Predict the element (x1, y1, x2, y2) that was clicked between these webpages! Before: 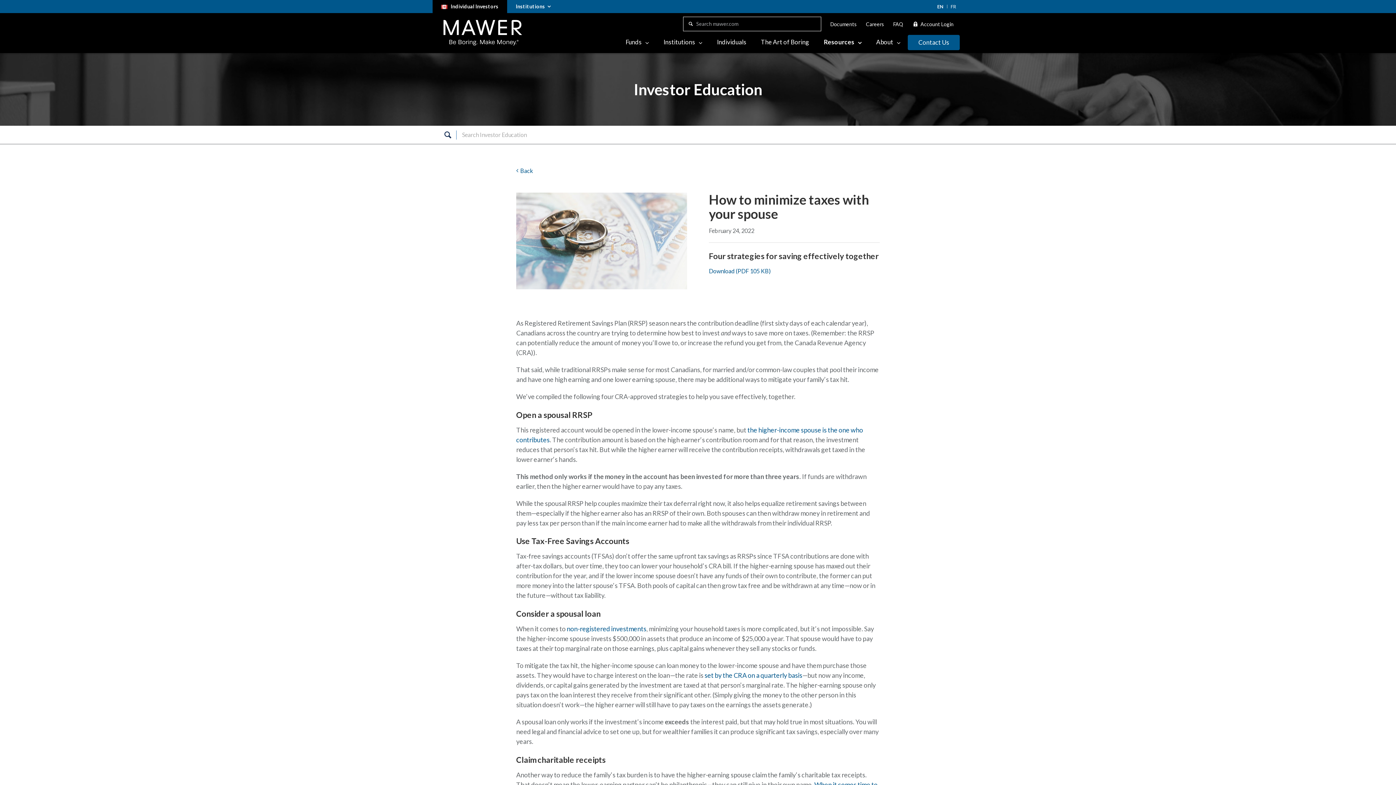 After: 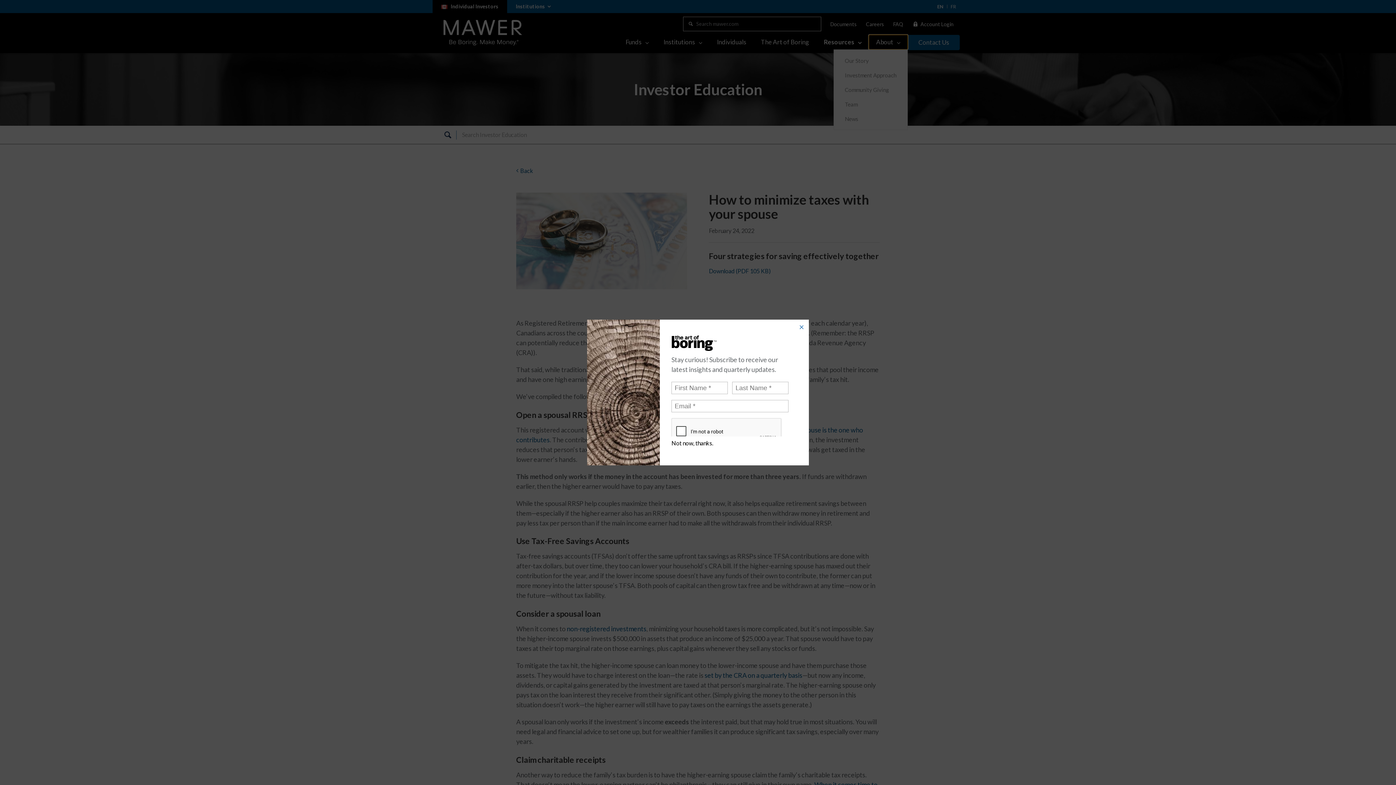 Action: label: About bbox: (869, 34, 908, 49)